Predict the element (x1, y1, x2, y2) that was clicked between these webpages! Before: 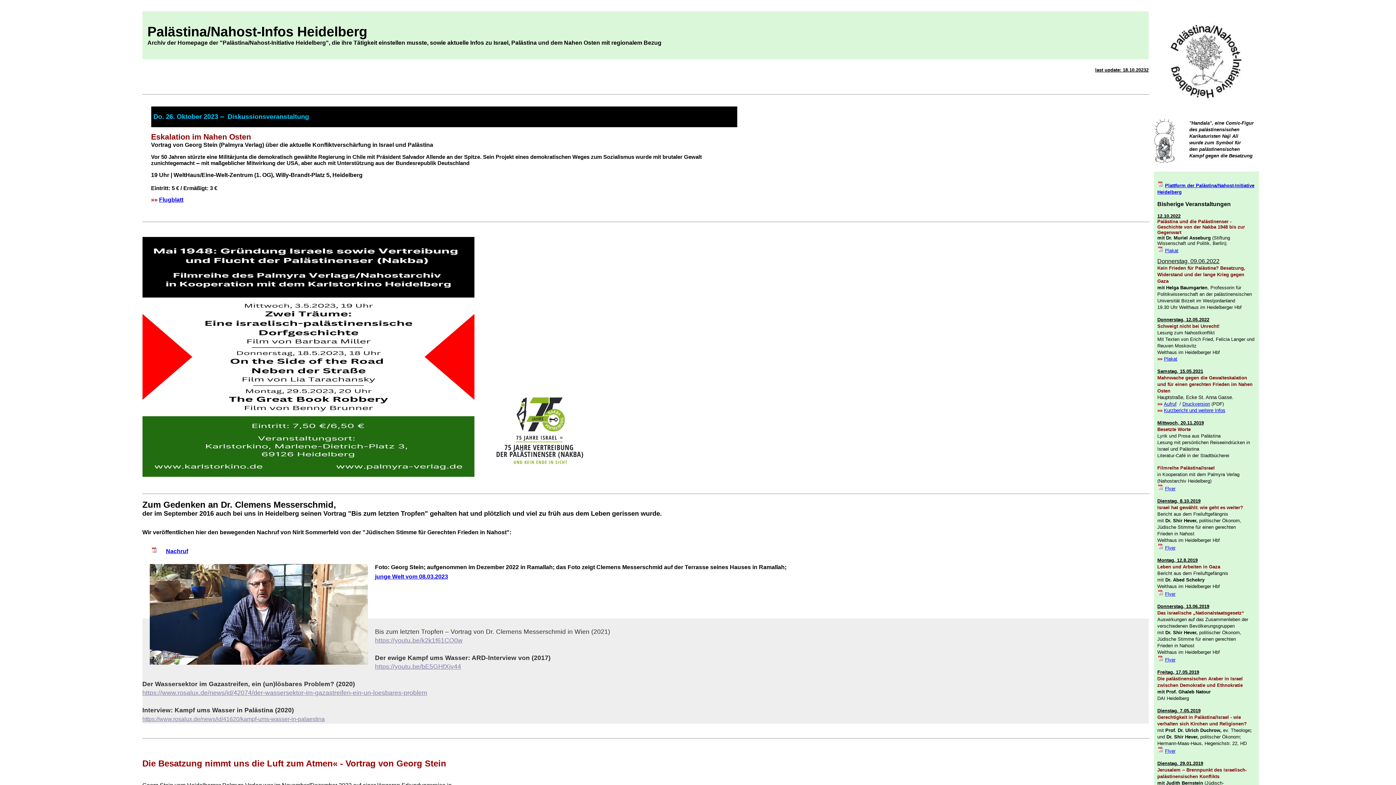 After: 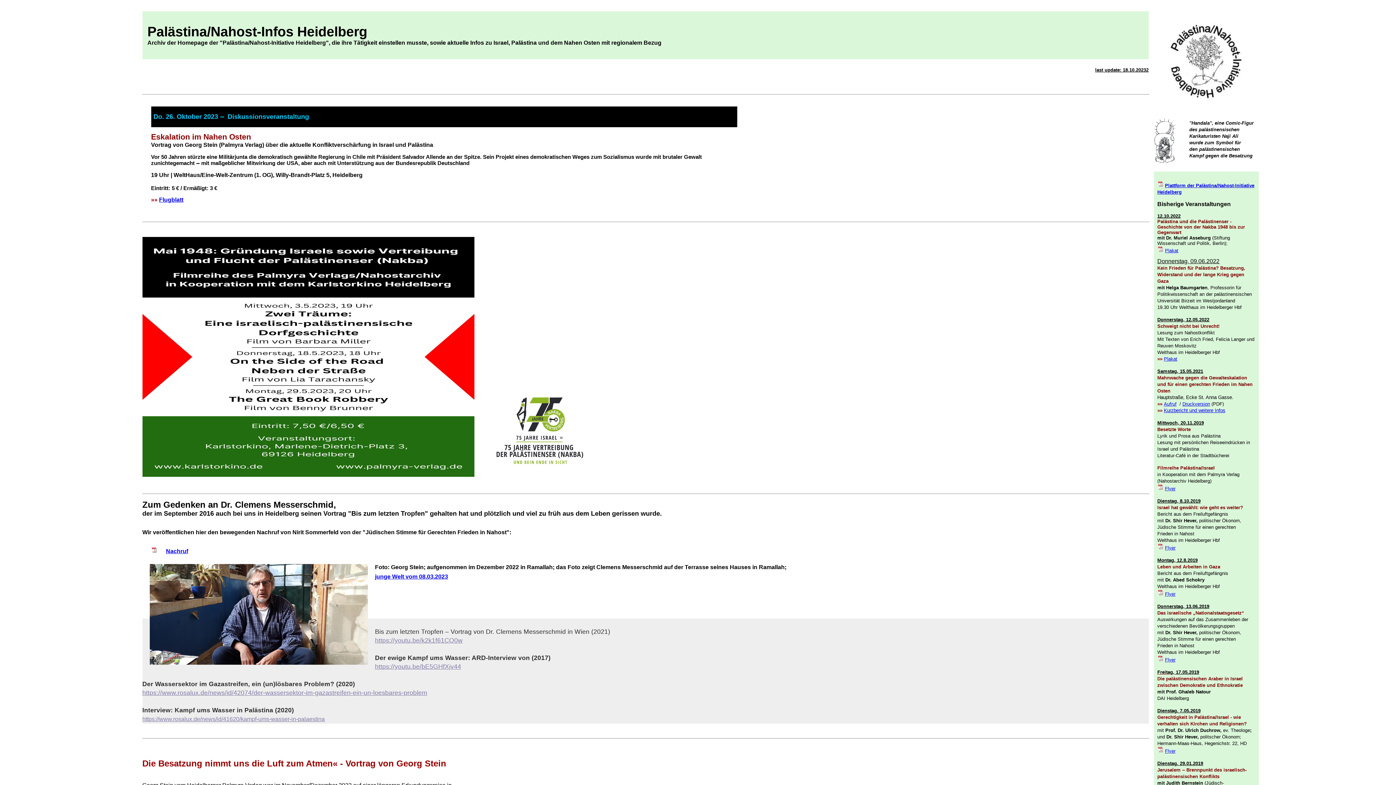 Action: bbox: (159, 196, 183, 202) label: Flugblatt